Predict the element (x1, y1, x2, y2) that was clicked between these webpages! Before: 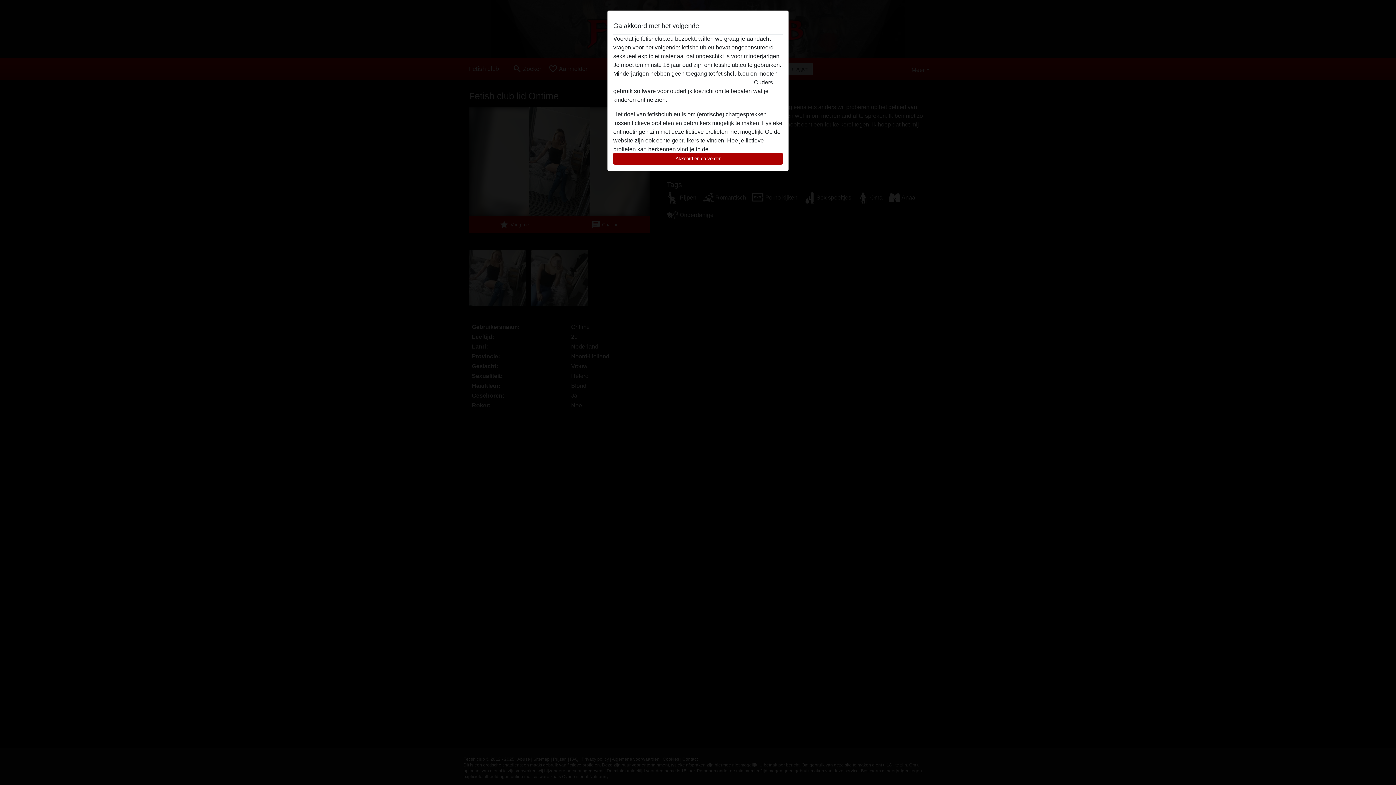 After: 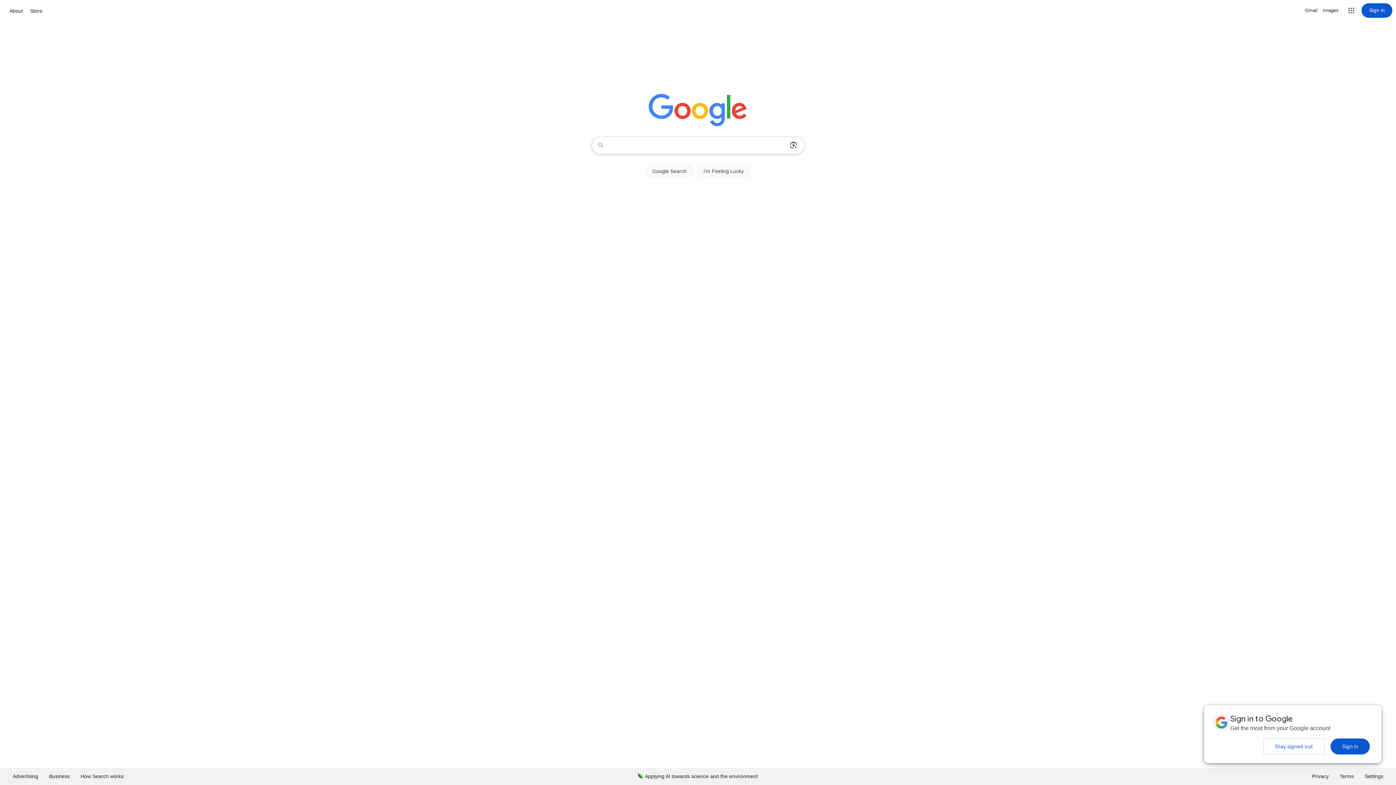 Action: label: deze website onmiddelijk verlaten door hier te klikken. bbox: (613, 79, 752, 85)